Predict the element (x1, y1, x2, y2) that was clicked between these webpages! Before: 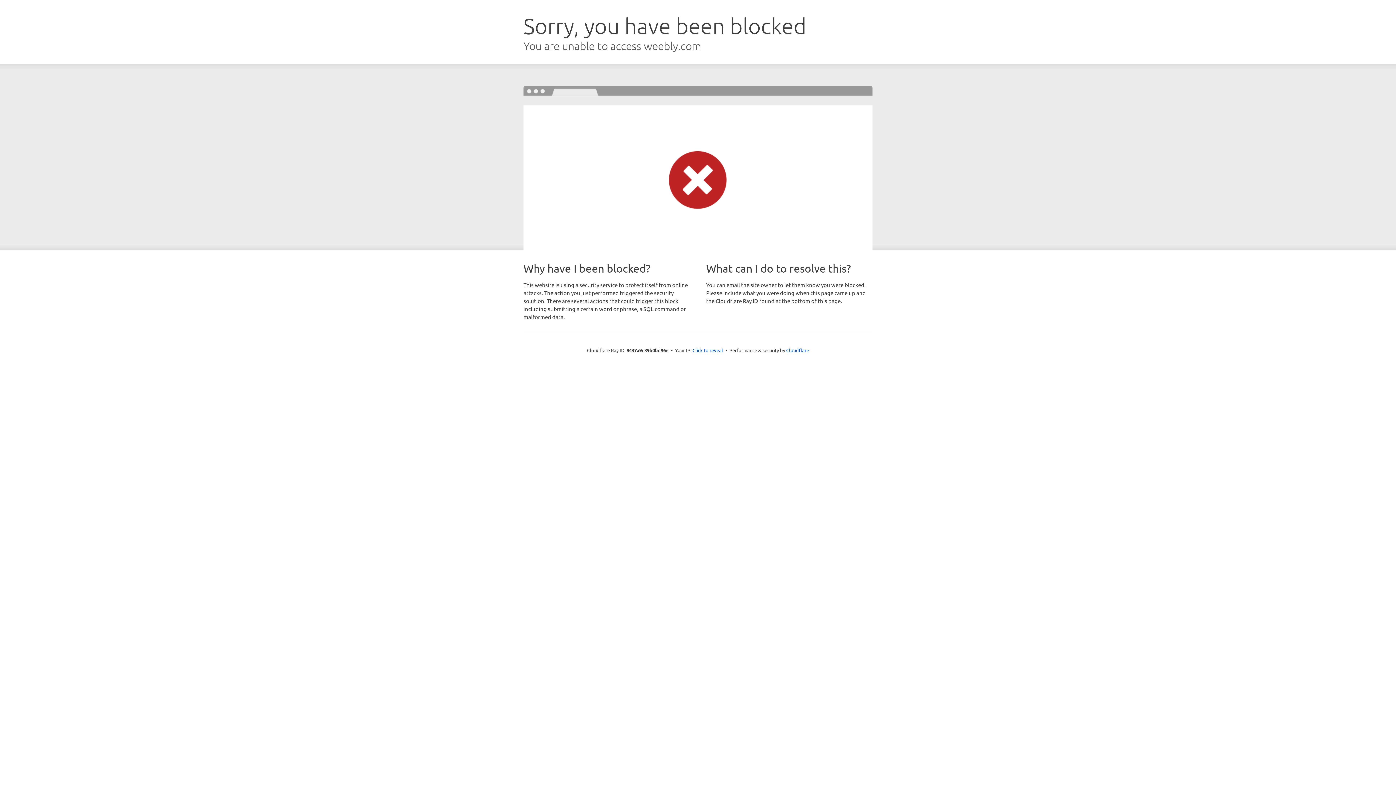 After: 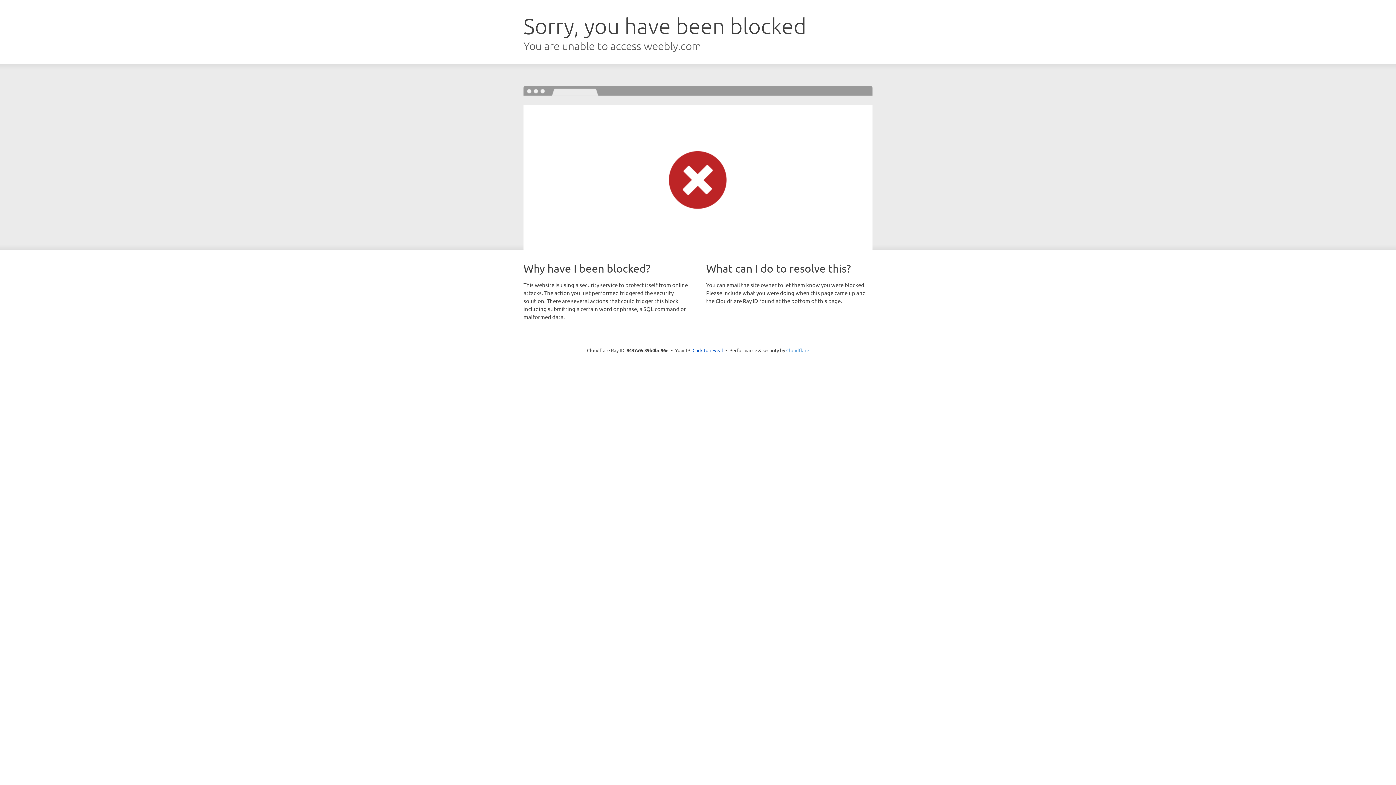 Action: bbox: (786, 347, 809, 353) label: Cloudflare